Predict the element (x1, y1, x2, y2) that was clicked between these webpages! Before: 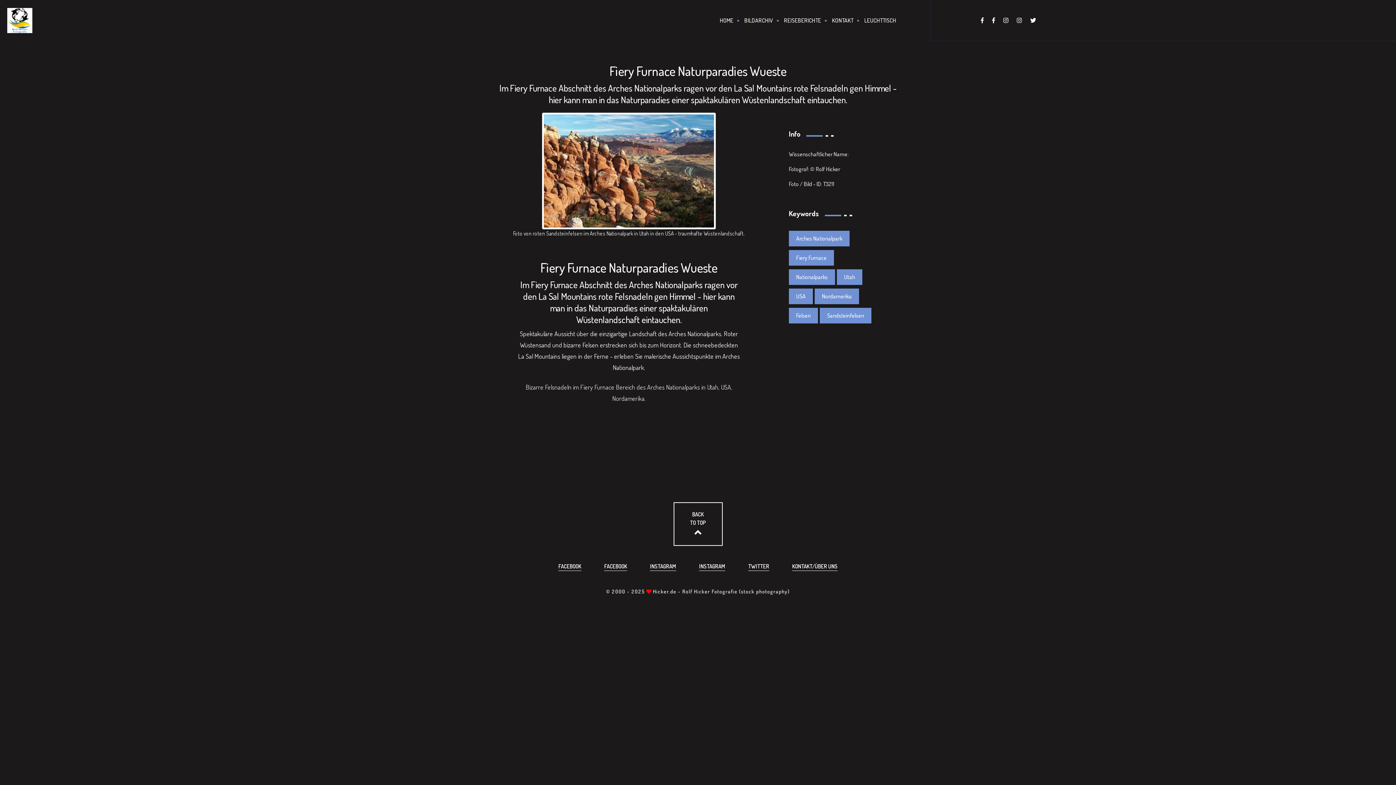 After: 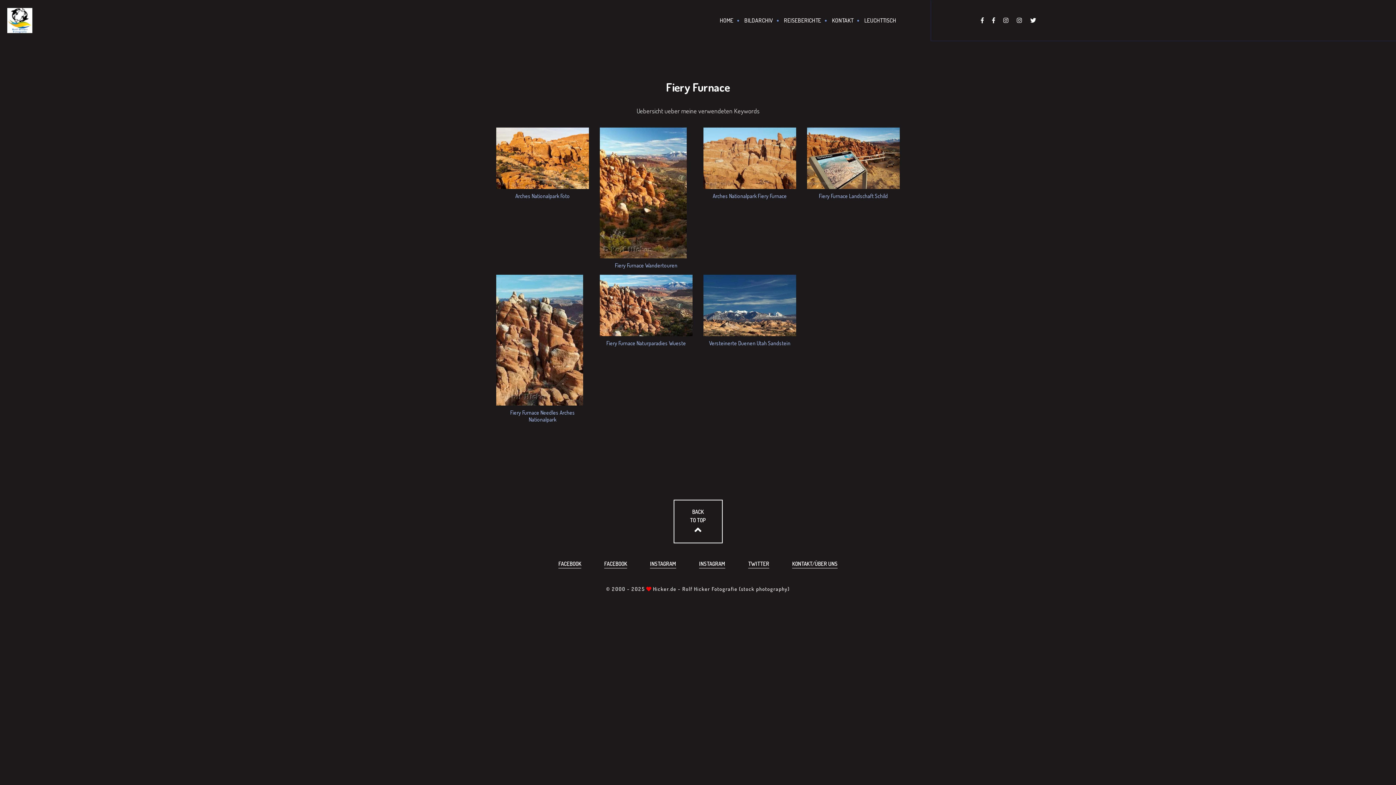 Action: bbox: (789, 250, 834, 265) label: Fiery Furnace